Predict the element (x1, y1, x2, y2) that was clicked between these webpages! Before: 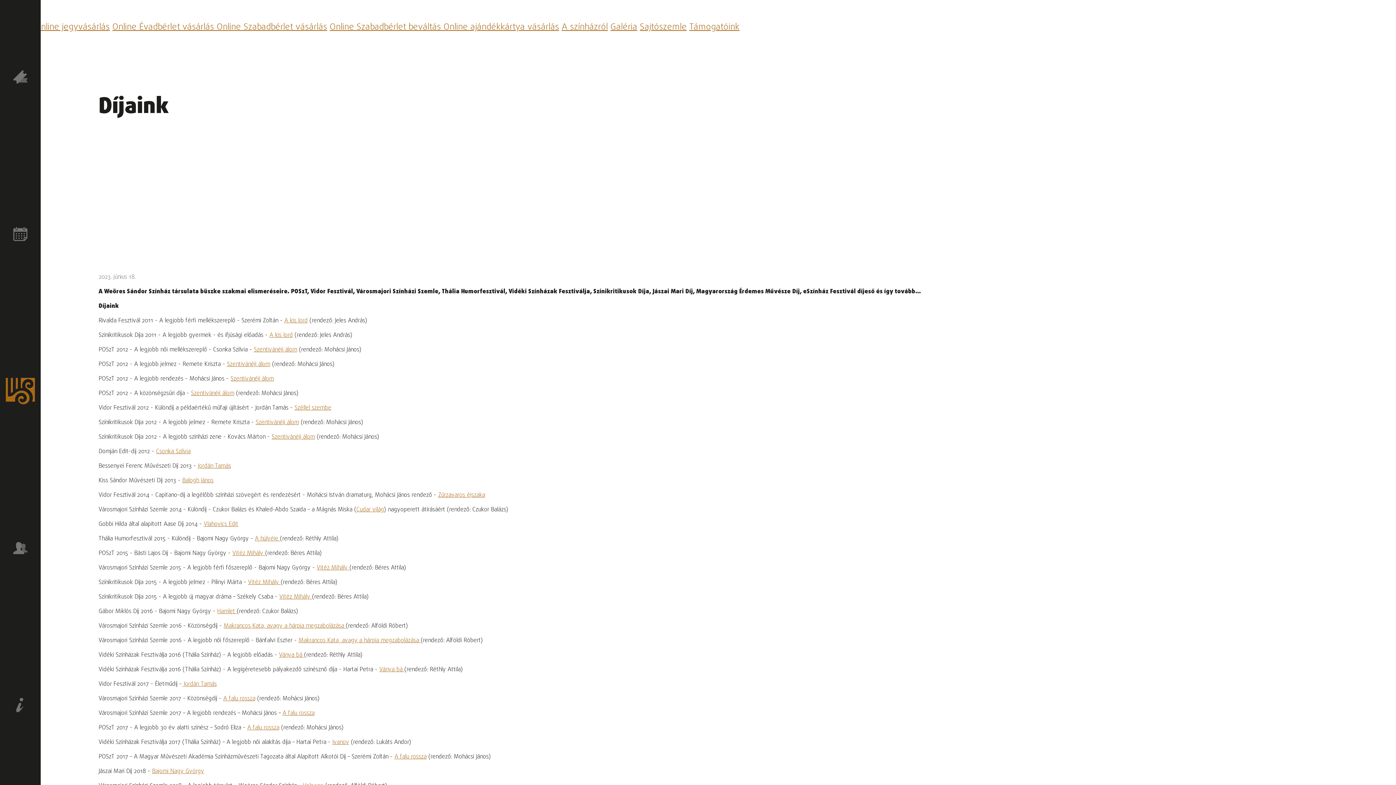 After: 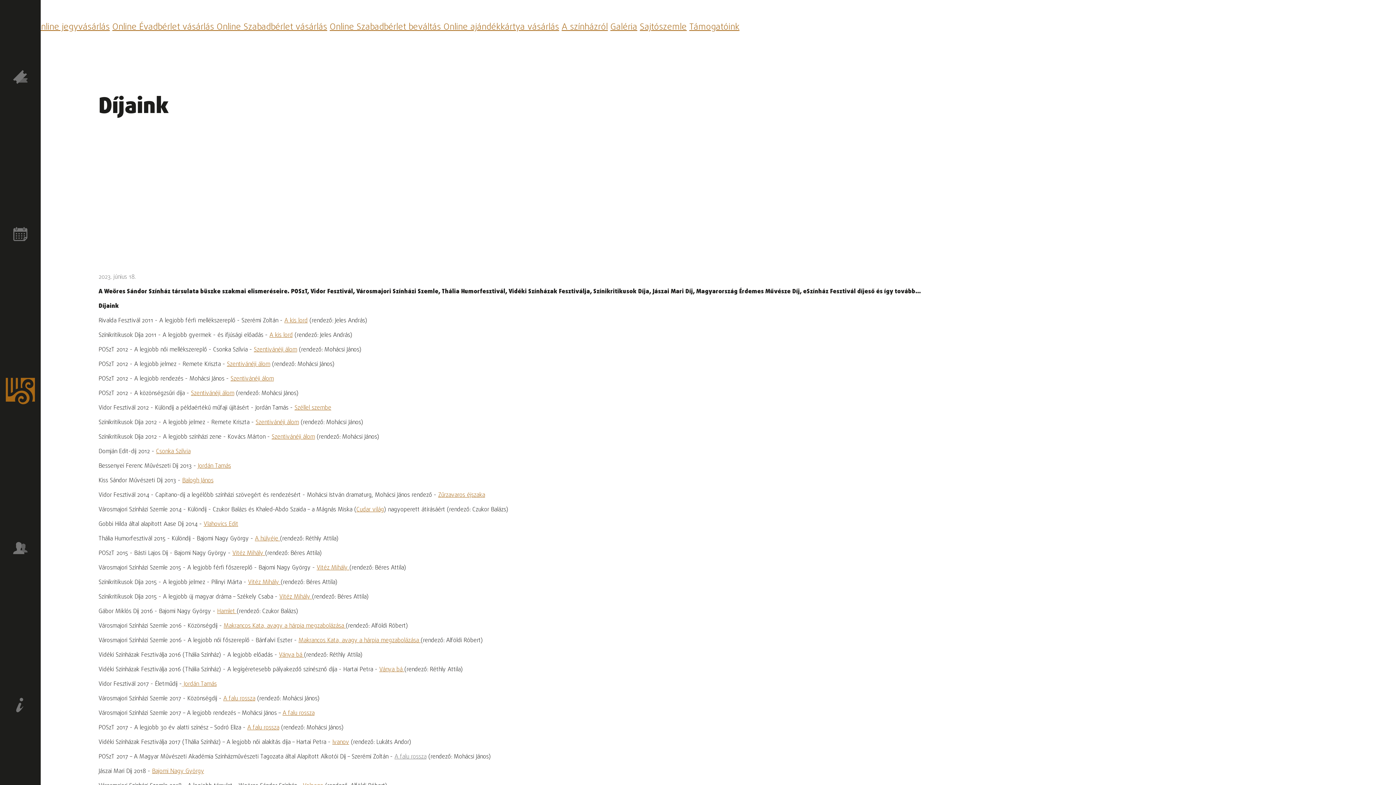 Action: bbox: (394, 753, 426, 761) label: A falu rossza